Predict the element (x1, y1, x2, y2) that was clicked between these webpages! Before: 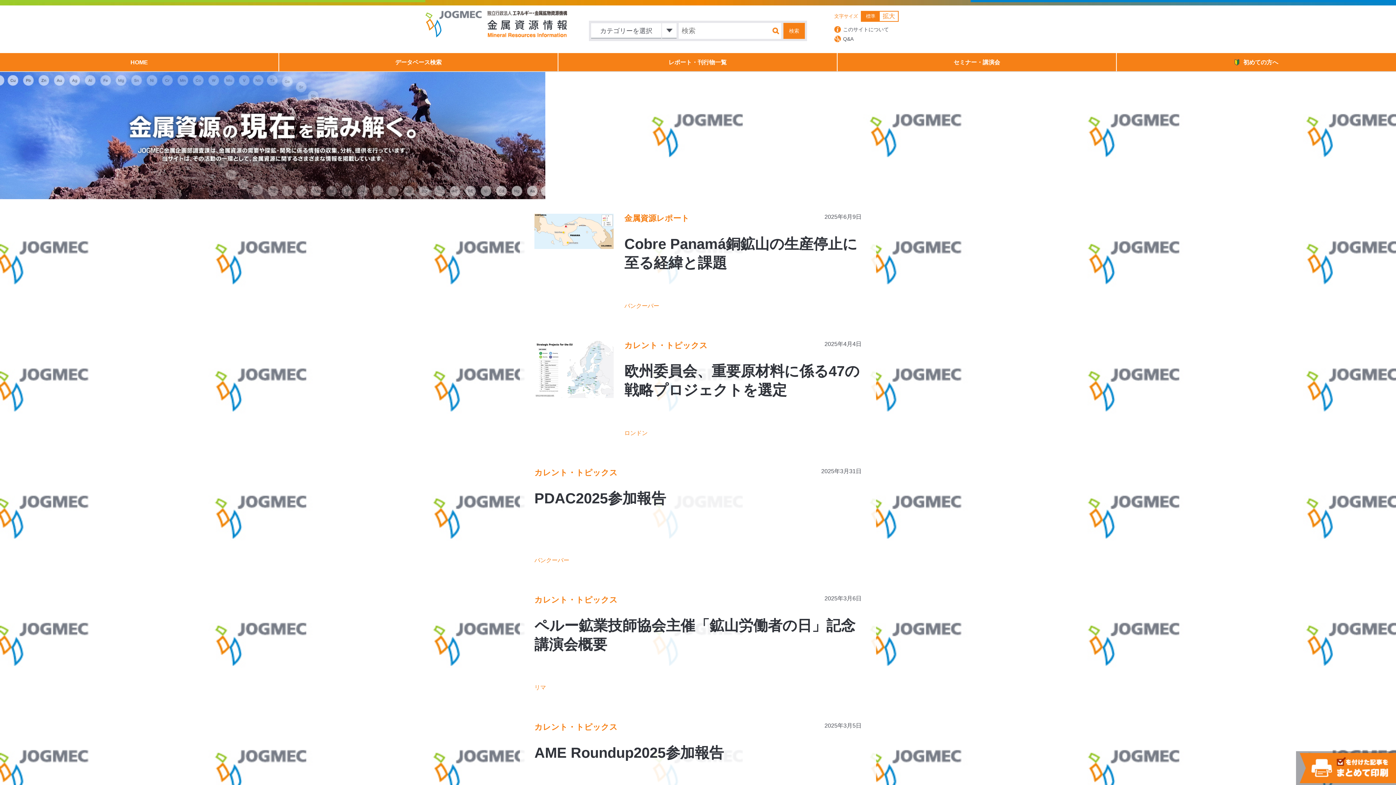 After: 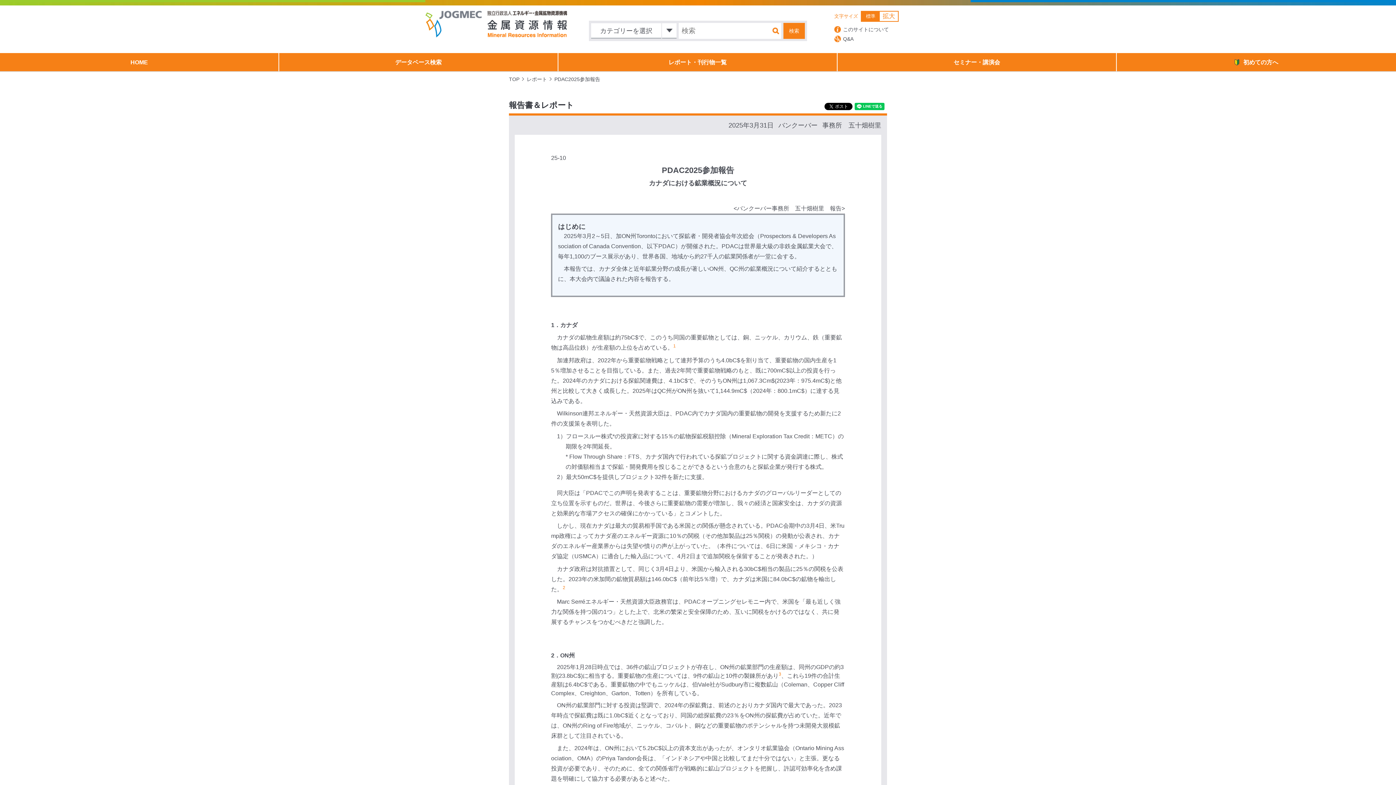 Action: label: カレント・トピックス

2025年3月31日

PDAC2025参加報告

バンクーバー bbox: (520, 453, 876, 581)